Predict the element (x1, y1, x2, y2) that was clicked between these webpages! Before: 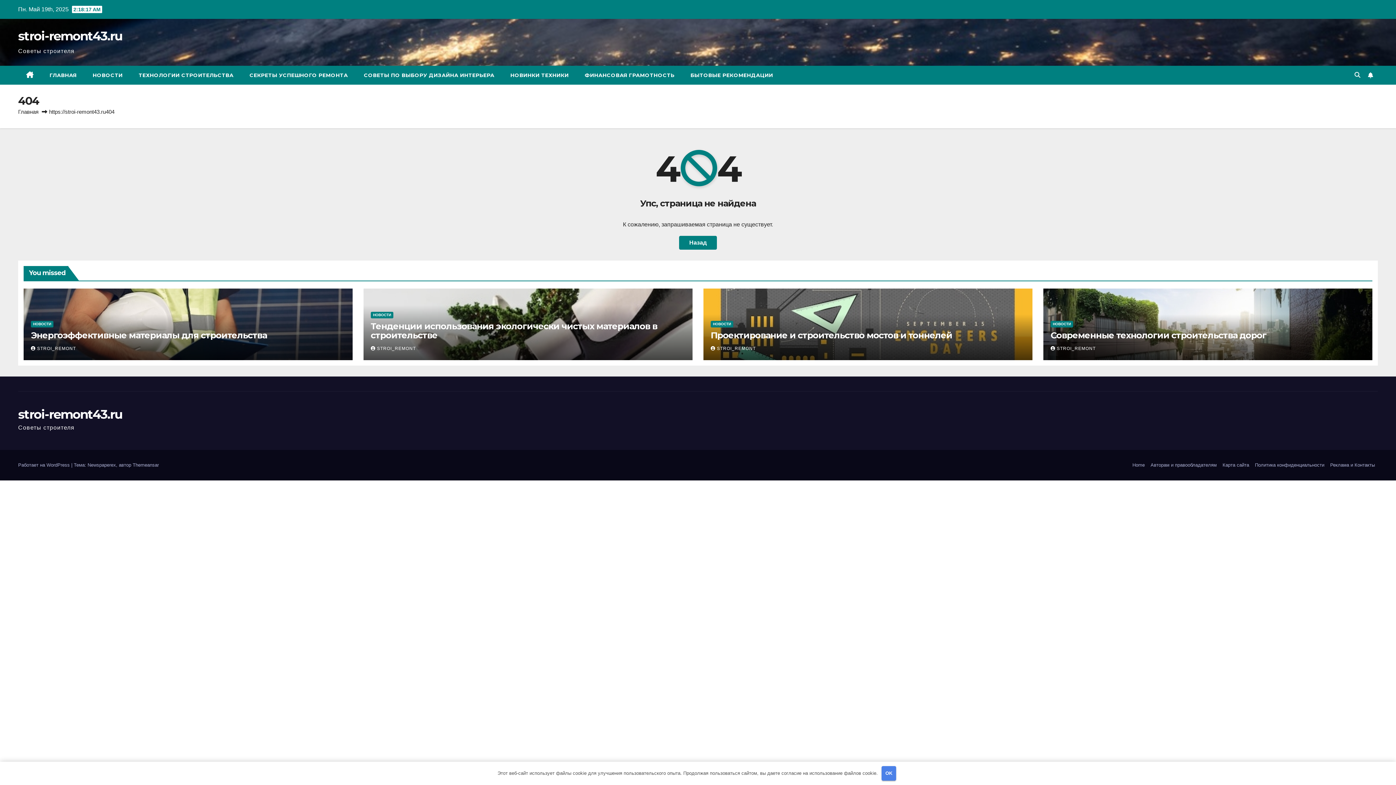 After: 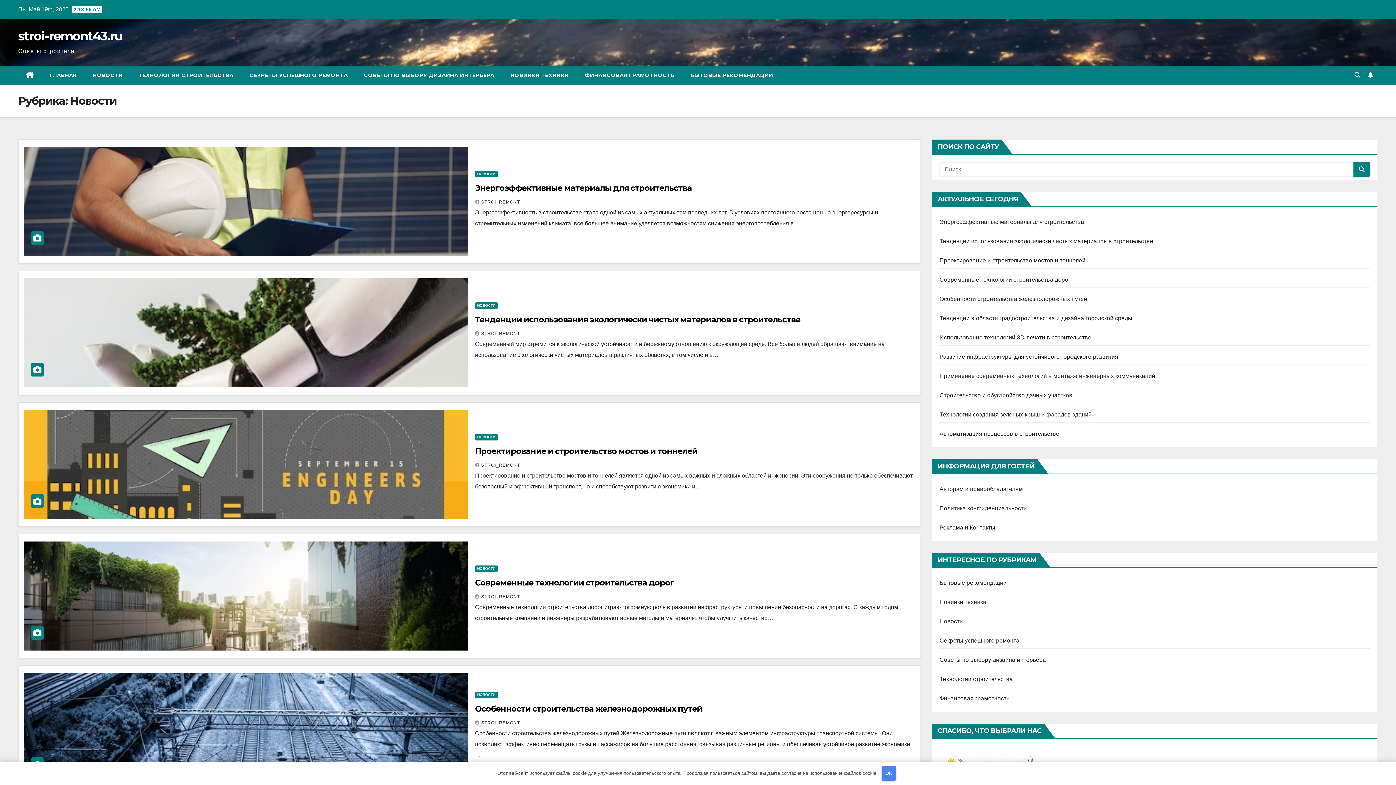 Action: bbox: (84, 65, 130, 84) label: НОВОСТИ